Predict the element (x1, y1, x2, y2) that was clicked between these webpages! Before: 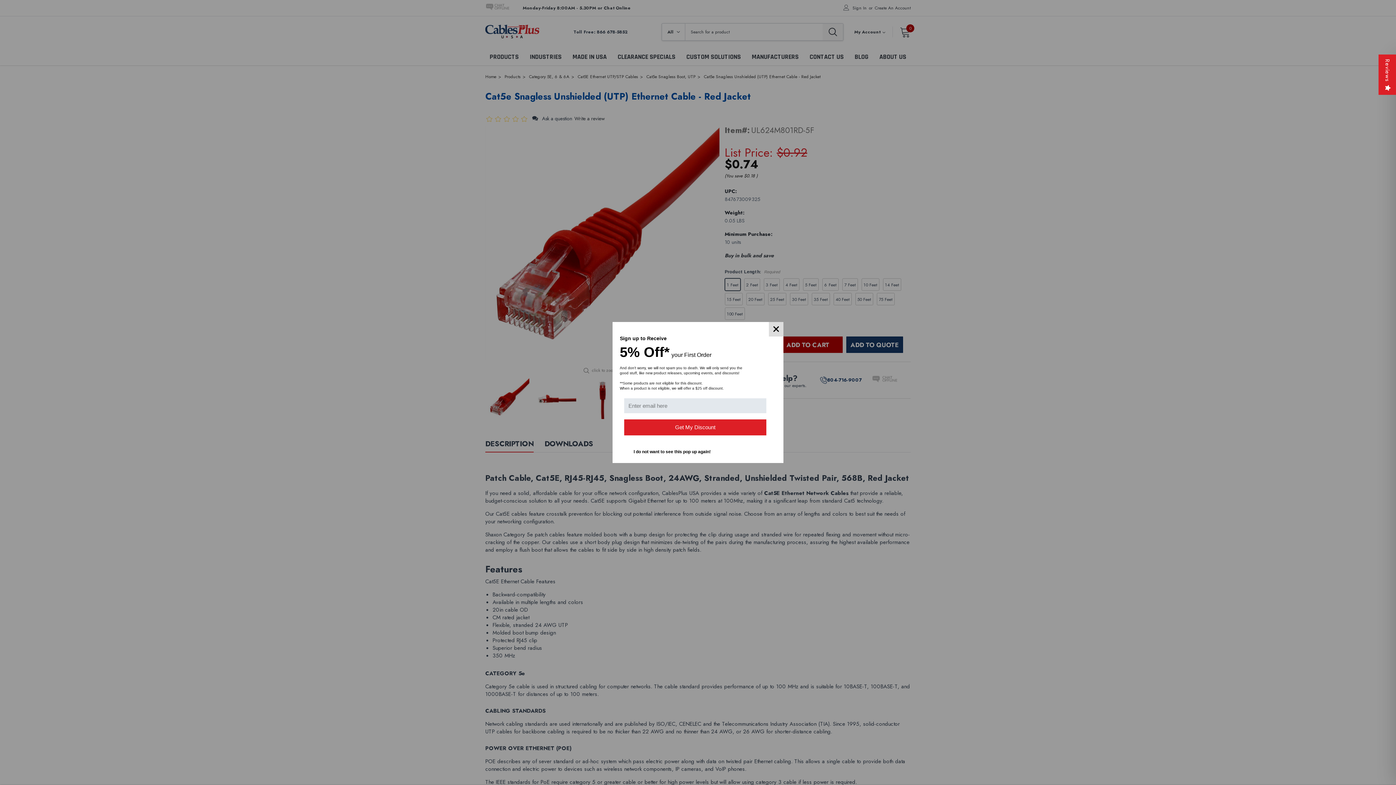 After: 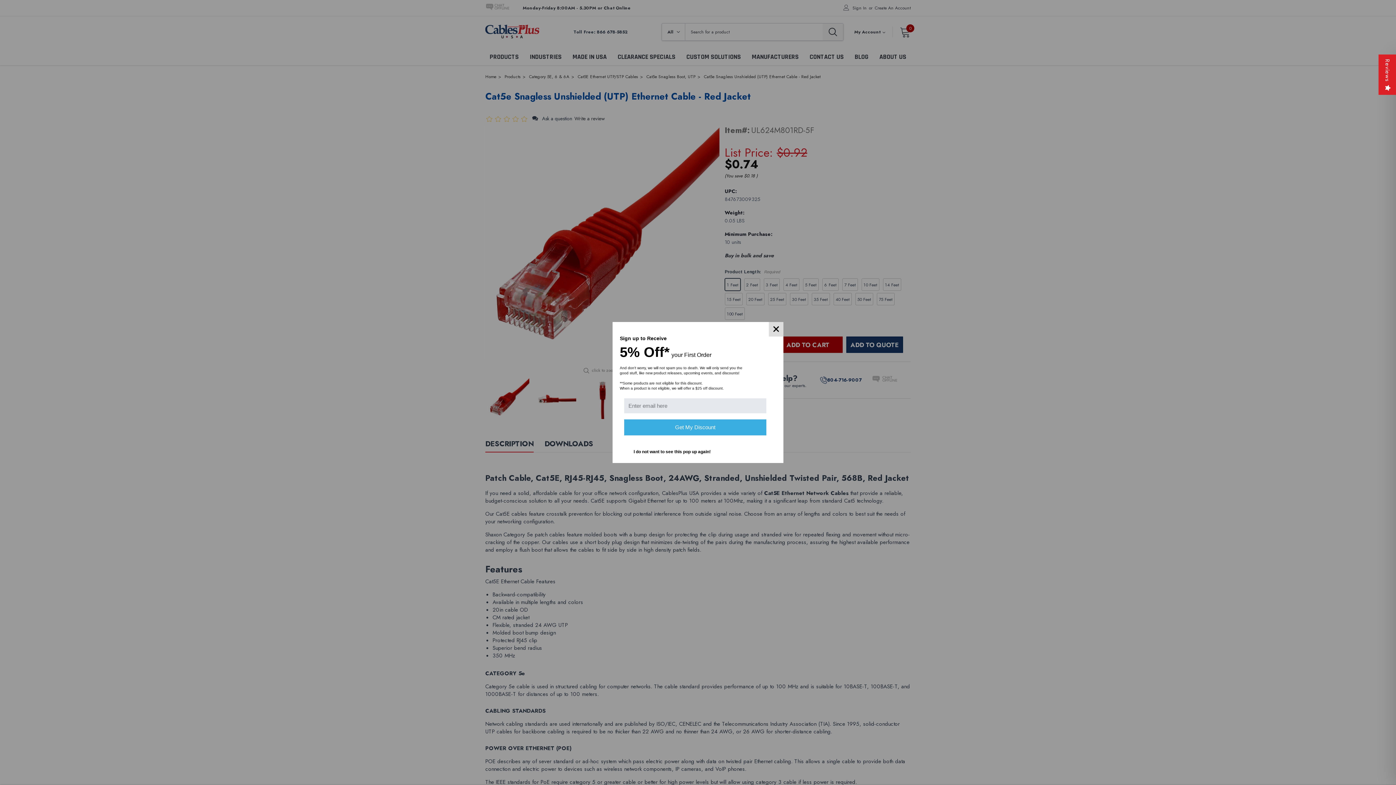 Action: label: Get My Discount bbox: (624, 419, 766, 435)